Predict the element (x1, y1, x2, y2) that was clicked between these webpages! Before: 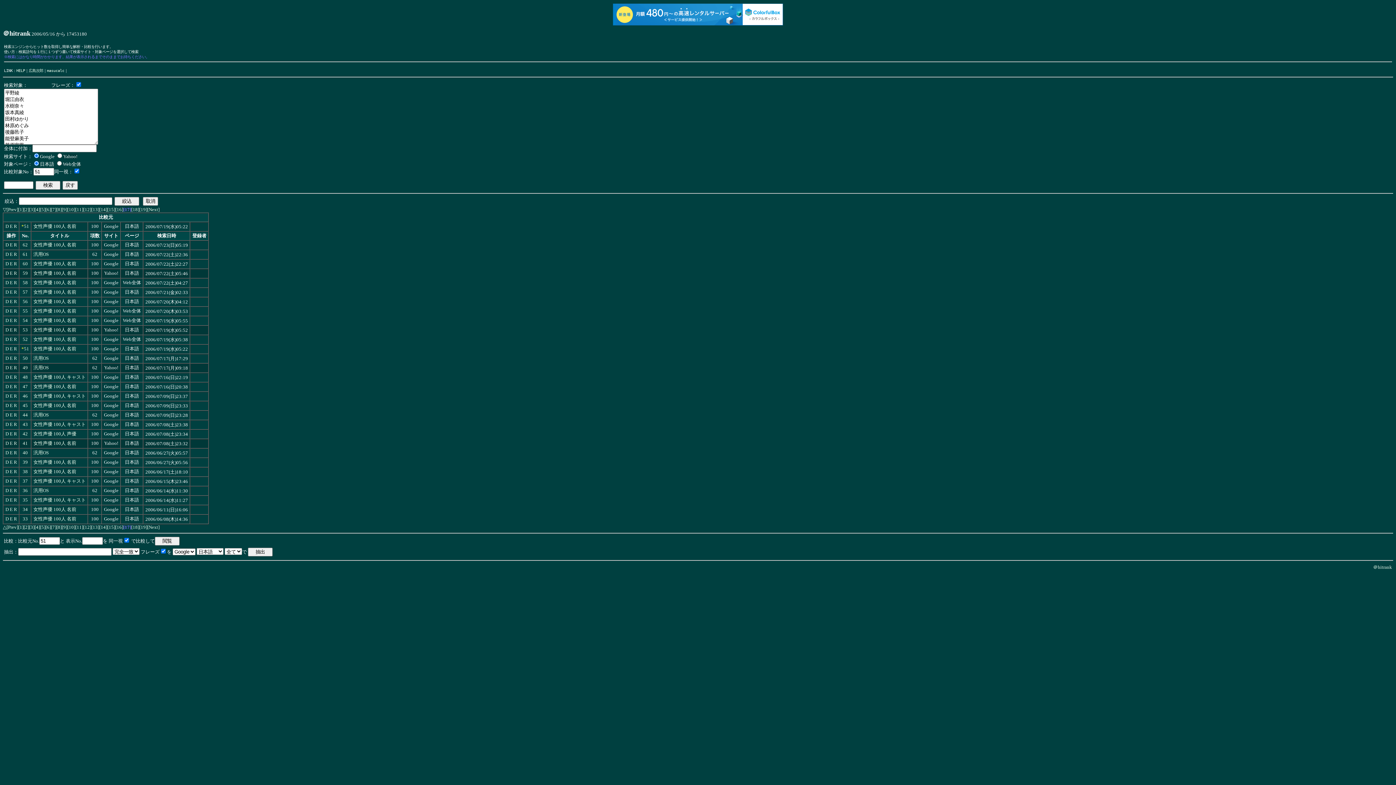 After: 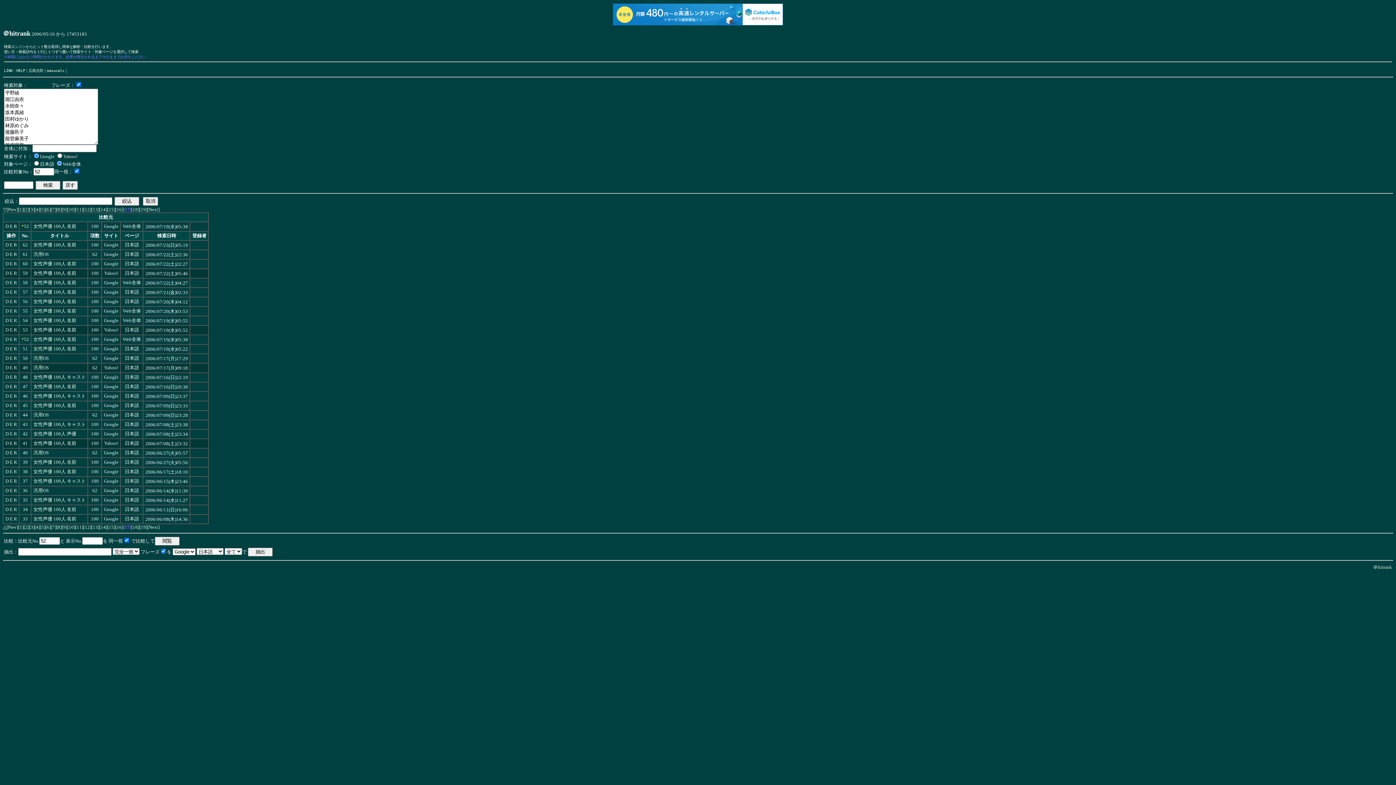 Action: label: R bbox: (13, 337, 17, 342)